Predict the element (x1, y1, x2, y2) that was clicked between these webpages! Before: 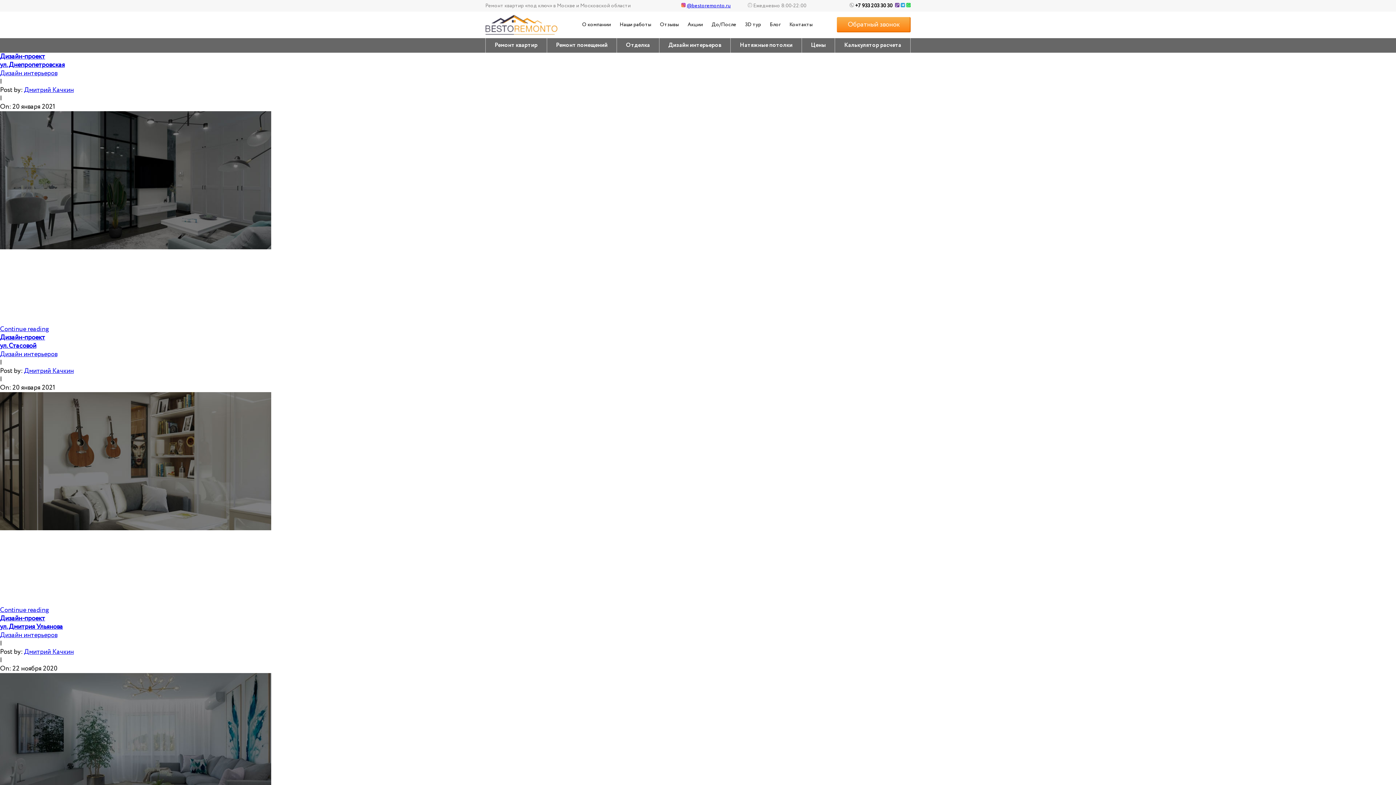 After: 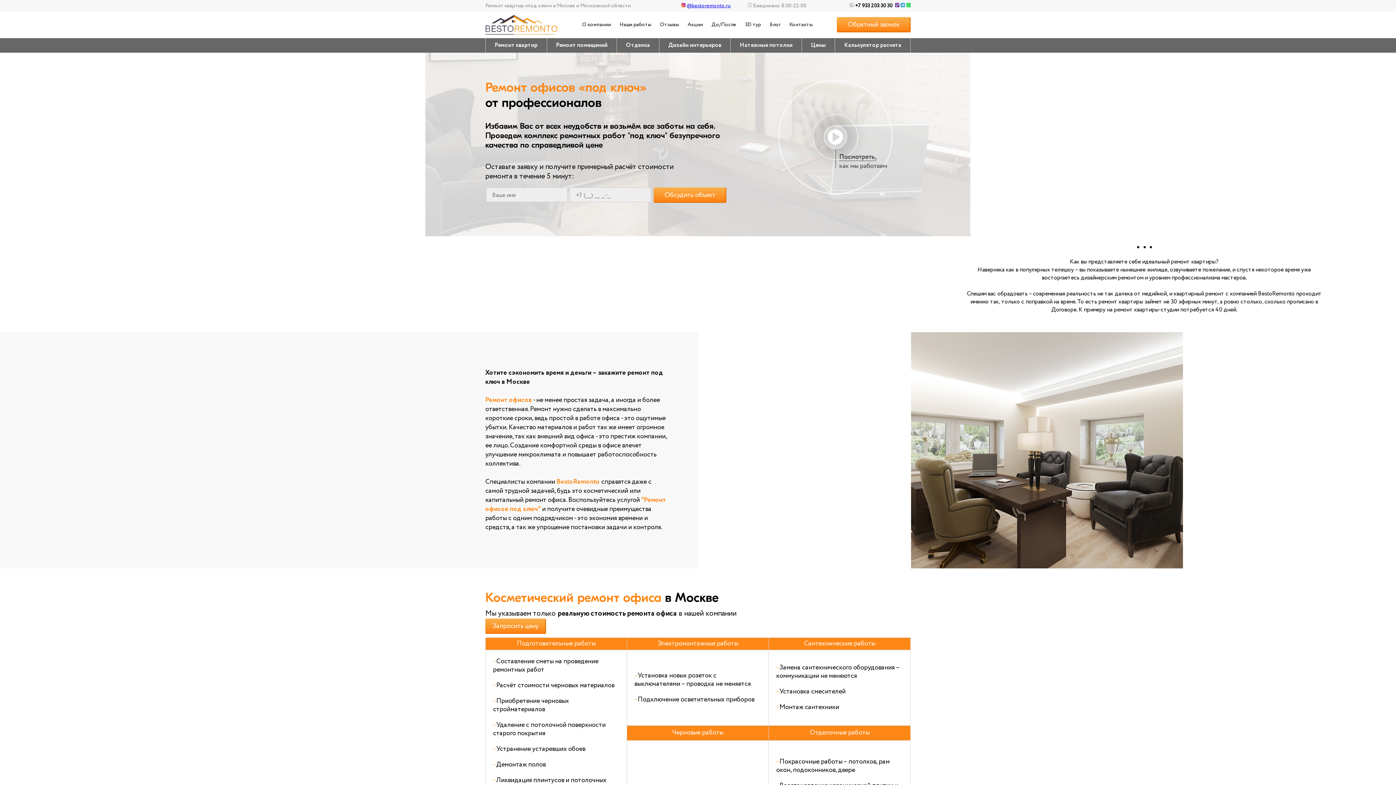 Action: bbox: (556, 41, 607, 49) label: Ремонт помещений